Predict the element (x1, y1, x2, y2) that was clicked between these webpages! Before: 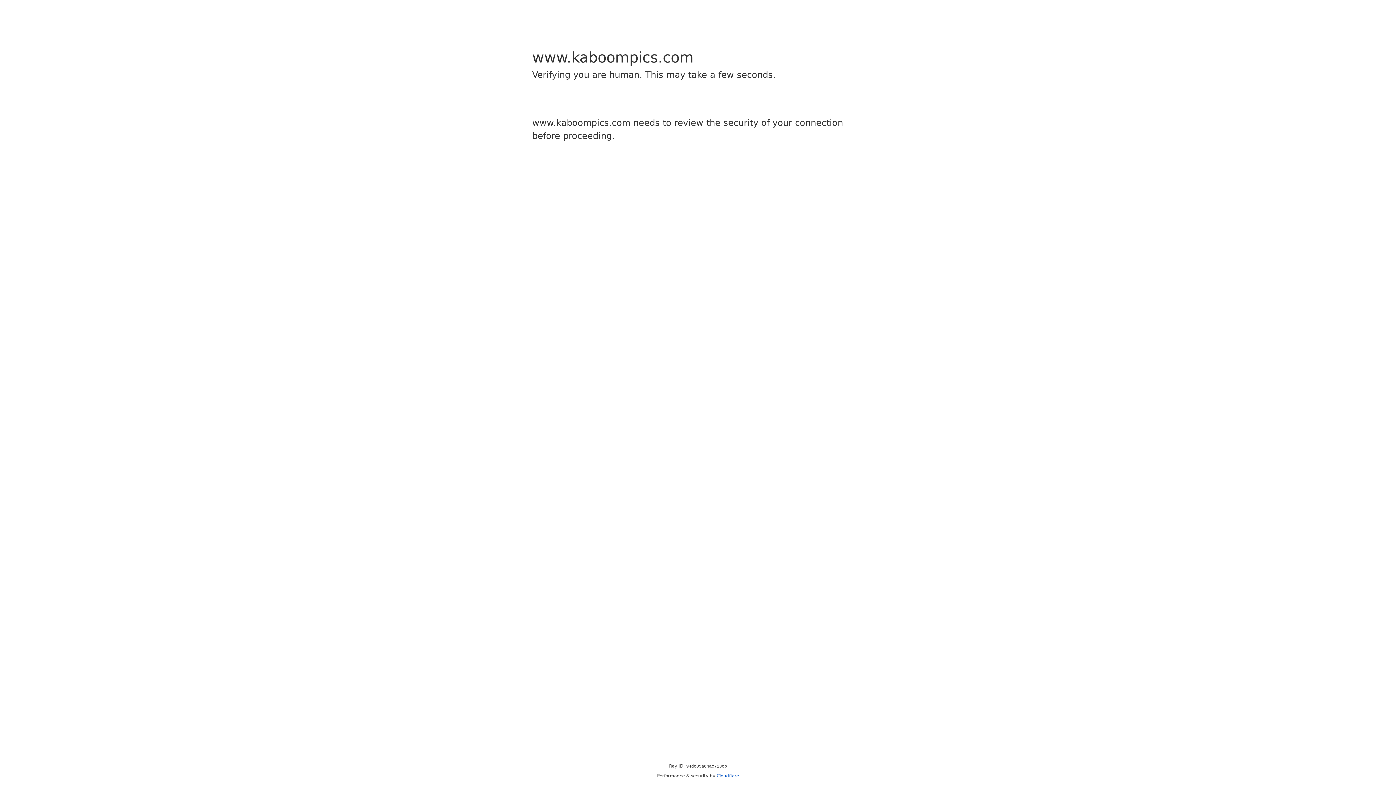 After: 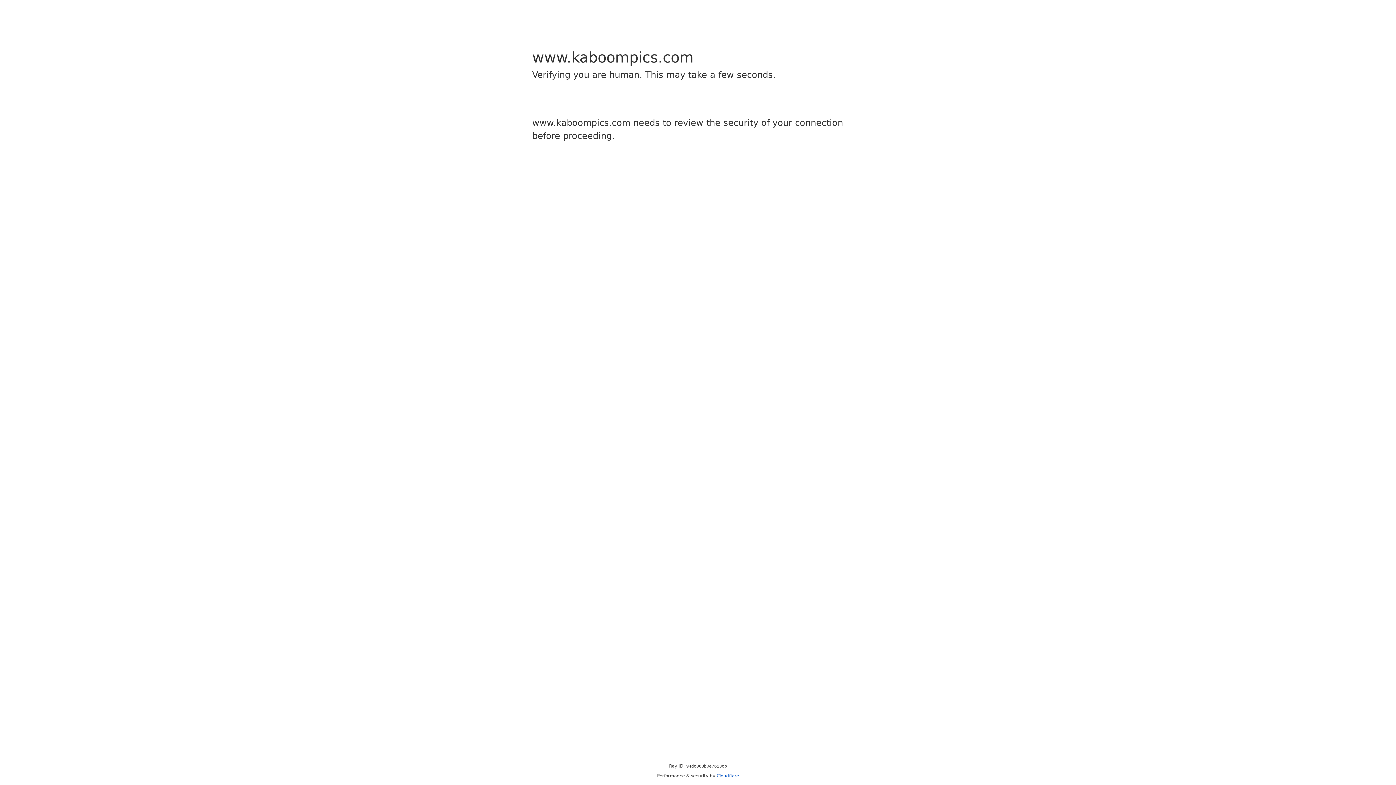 Action: label: Cloudflare bbox: (716, 773, 739, 778)